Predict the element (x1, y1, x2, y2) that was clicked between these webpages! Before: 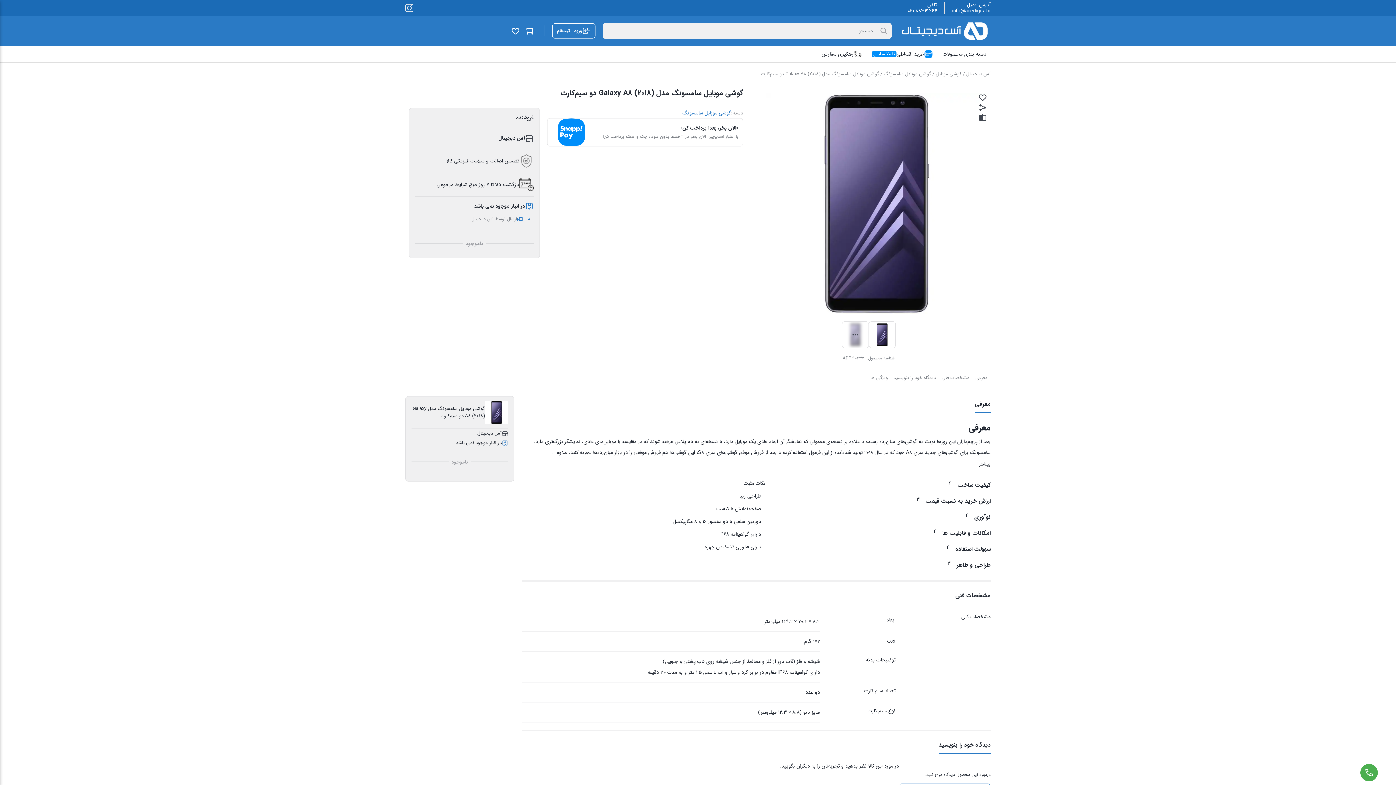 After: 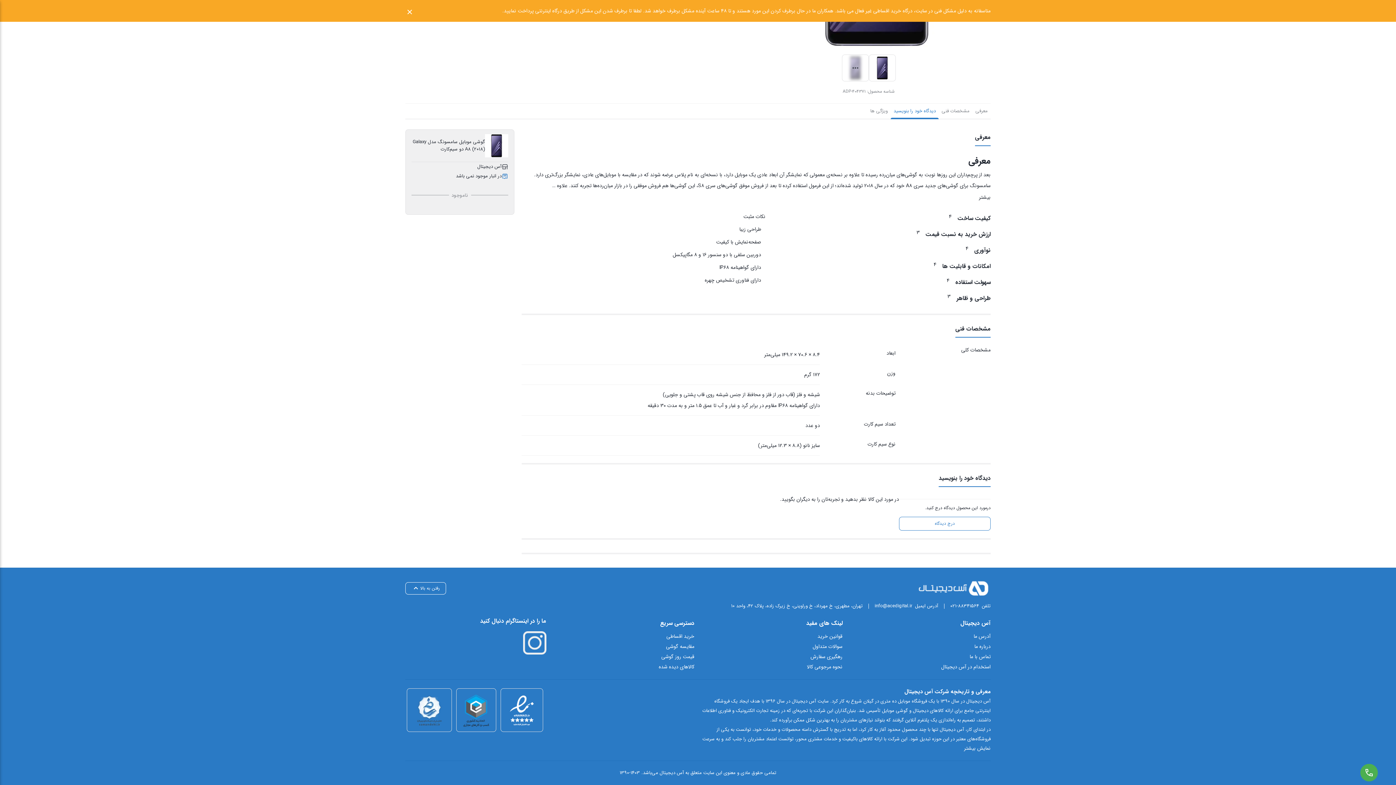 Action: label: دیدگاه خود را بنویسید bbox: (890, 370, 938, 385)